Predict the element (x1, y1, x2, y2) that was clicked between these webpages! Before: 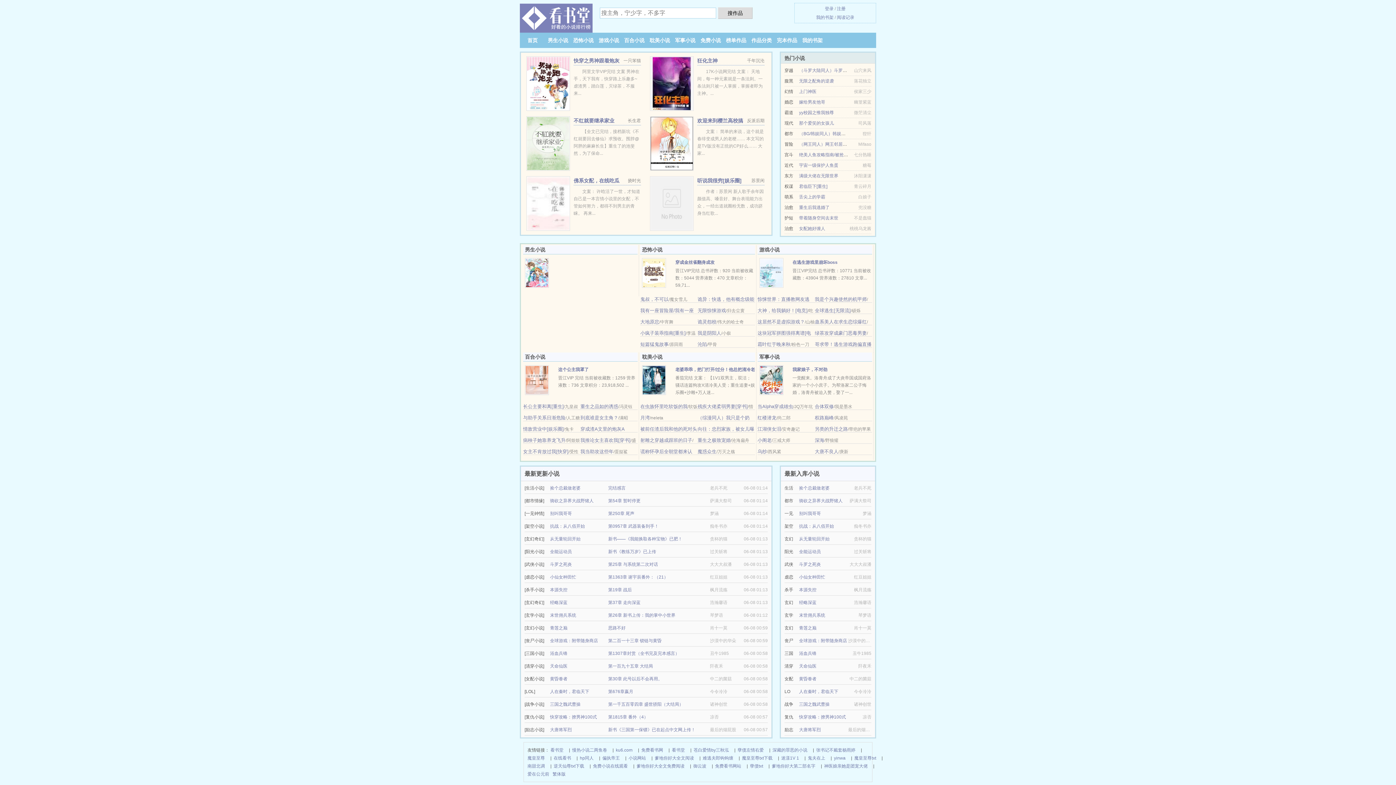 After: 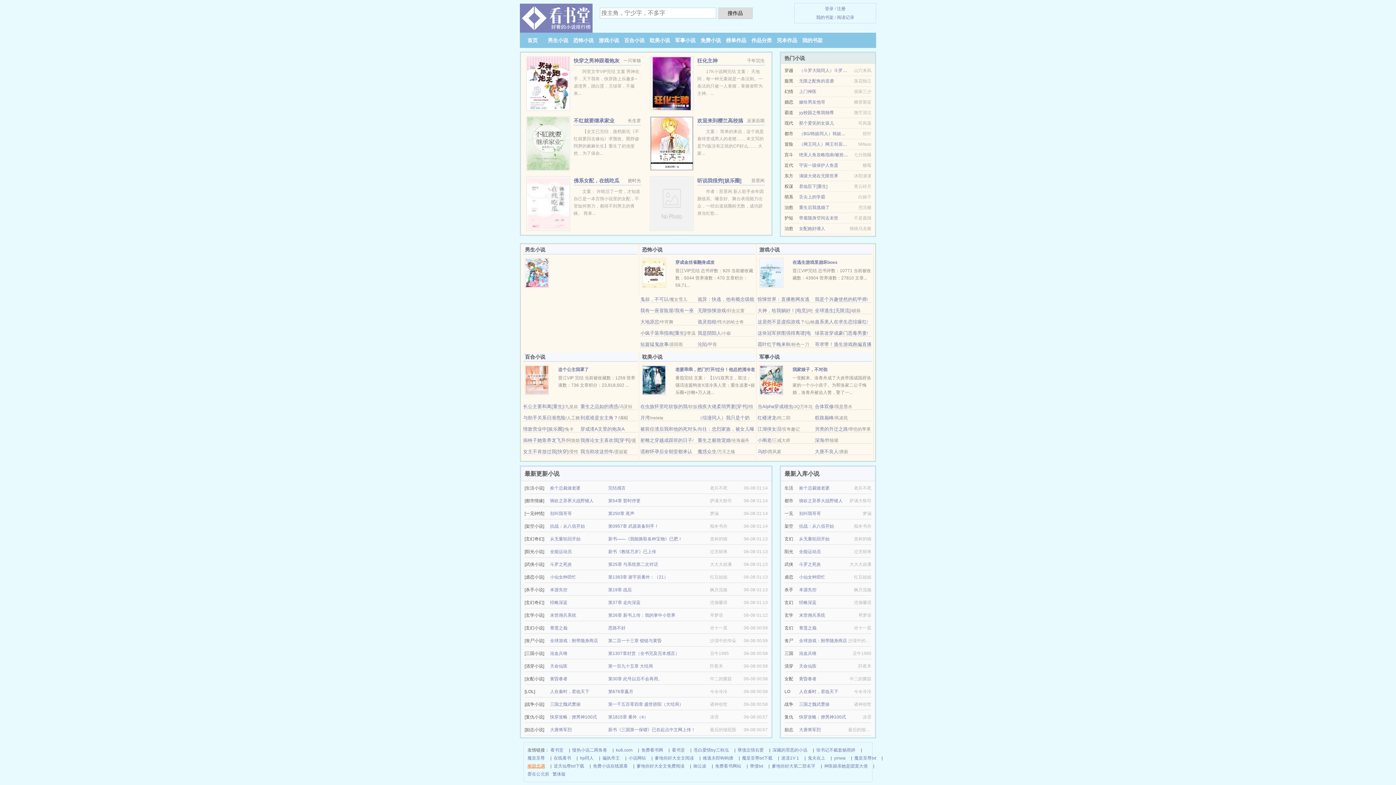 Action: label: 南甜北调 bbox: (527, 762, 545, 770)